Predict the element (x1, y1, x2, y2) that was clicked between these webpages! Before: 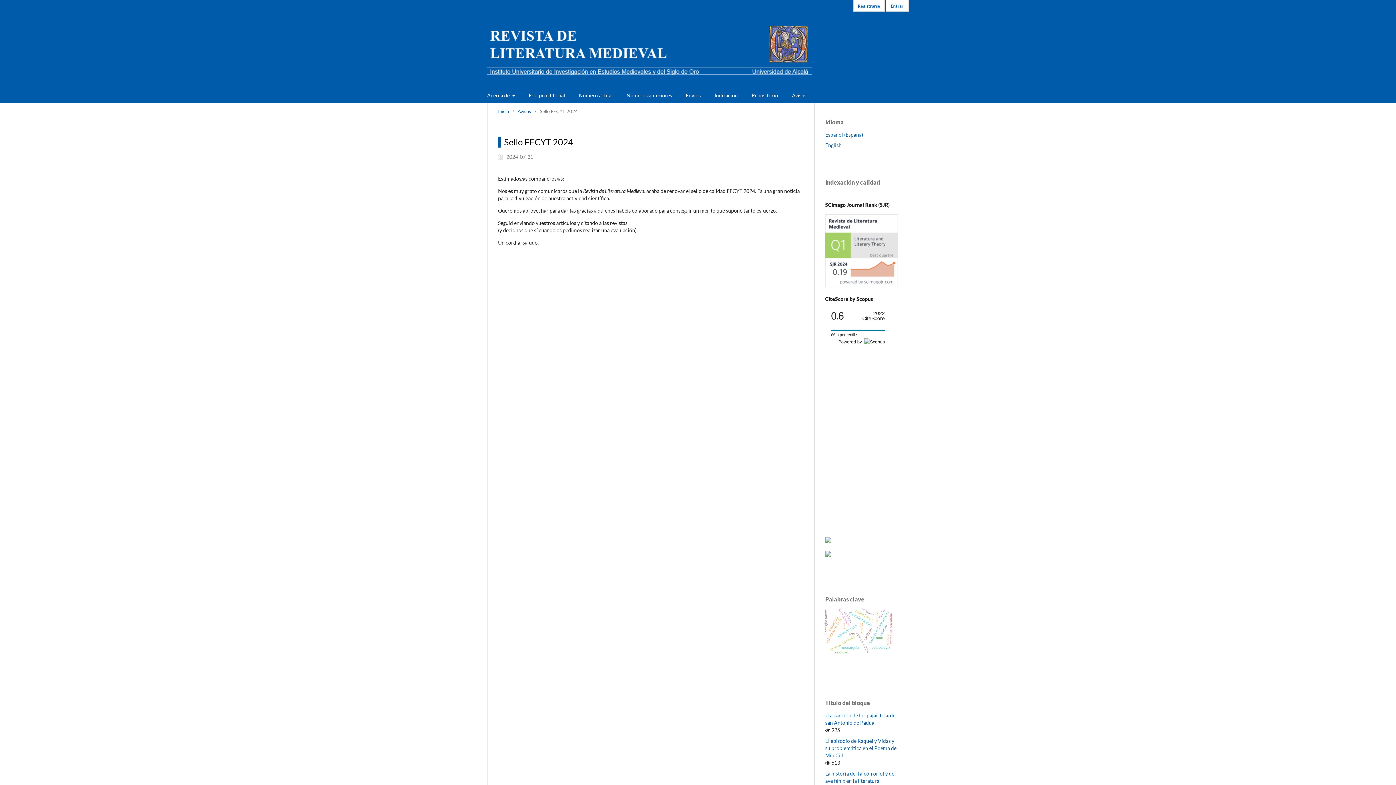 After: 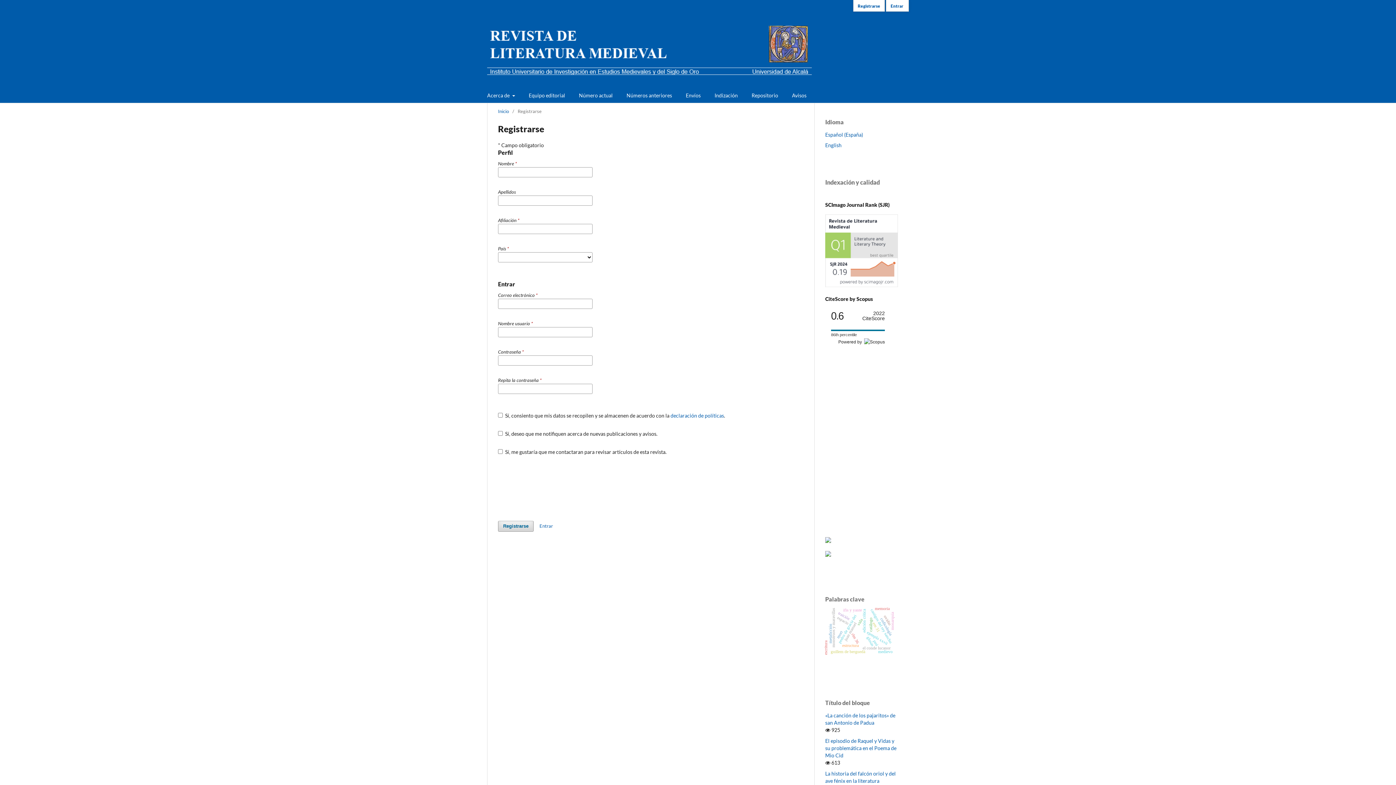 Action: label: Registrarse bbox: (858, 2, 880, 11)